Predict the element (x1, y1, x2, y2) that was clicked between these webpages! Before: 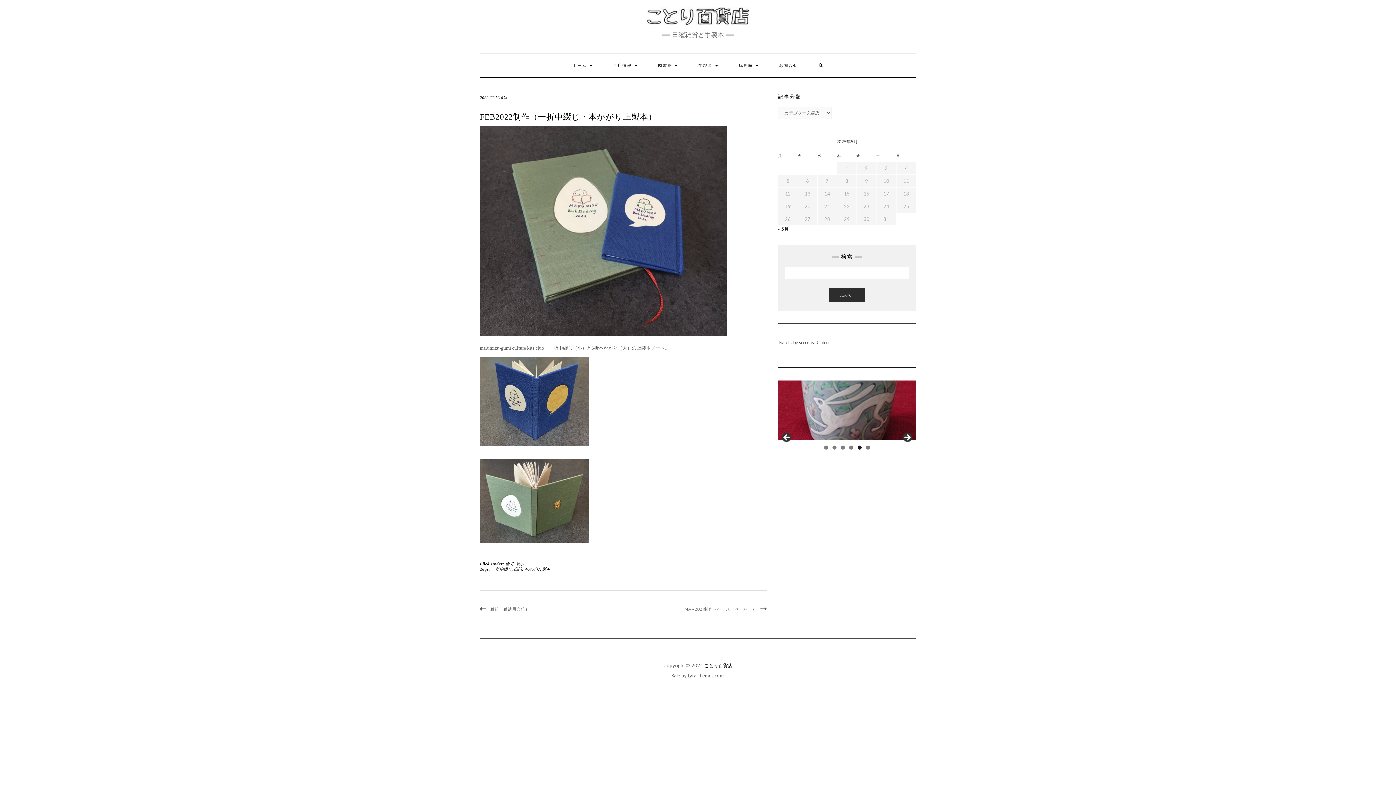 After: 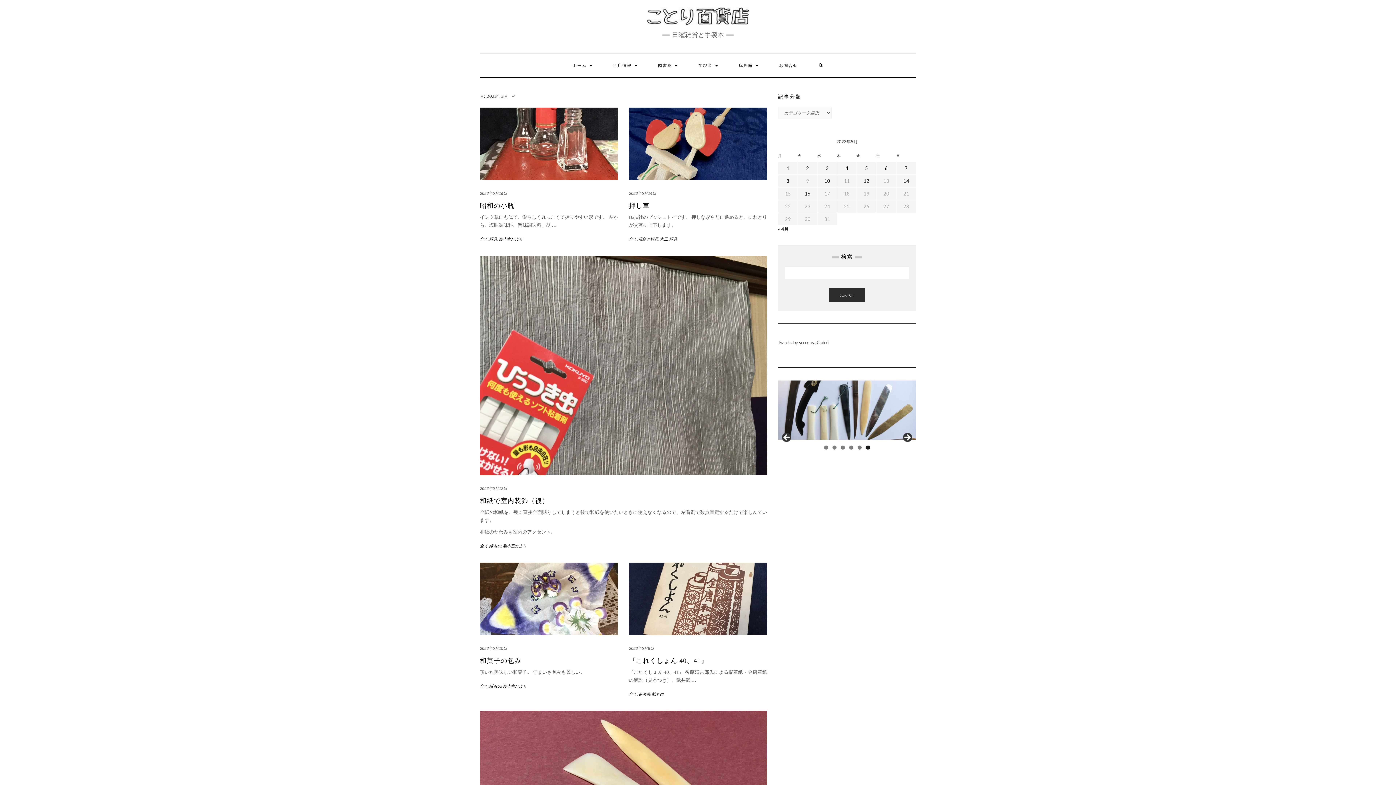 Action: bbox: (778, 226, 789, 232) label: « 5月